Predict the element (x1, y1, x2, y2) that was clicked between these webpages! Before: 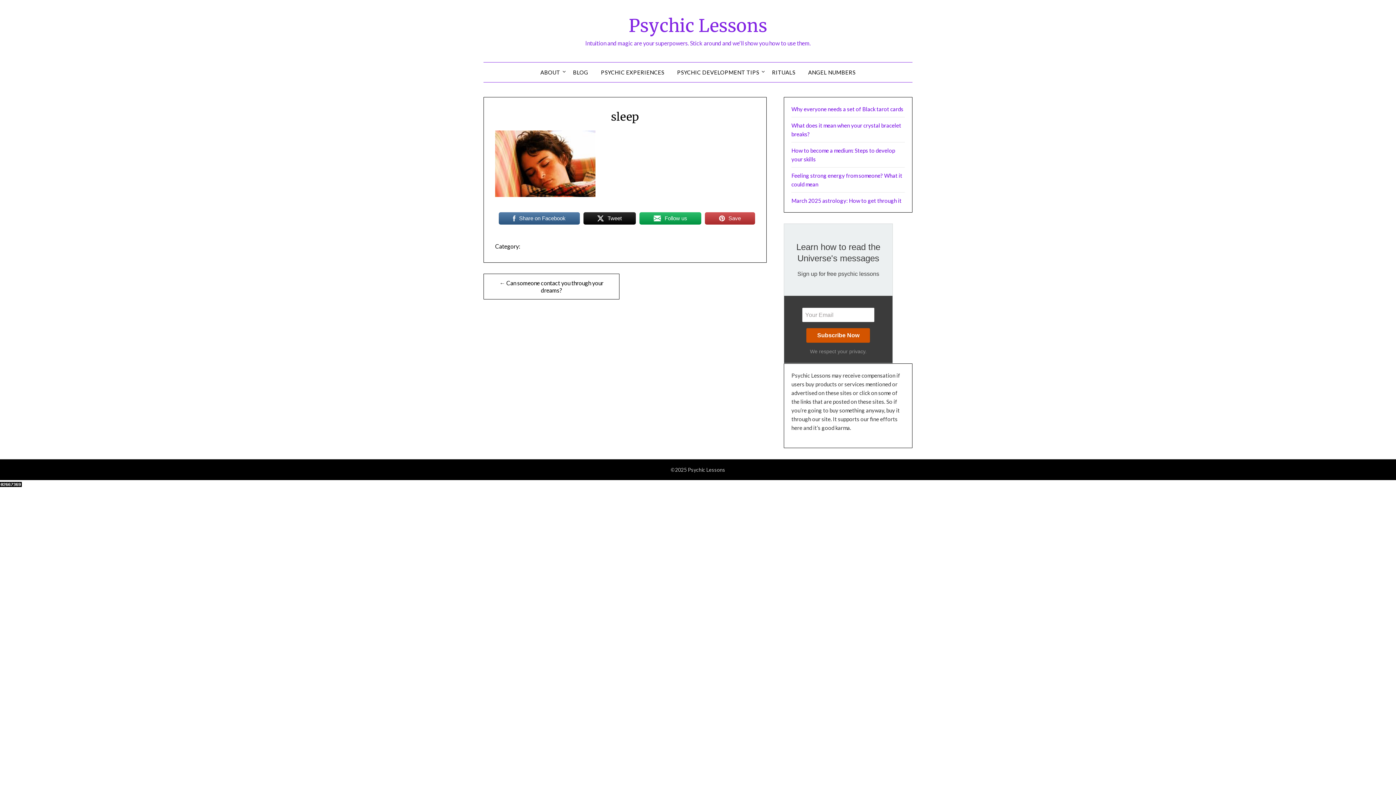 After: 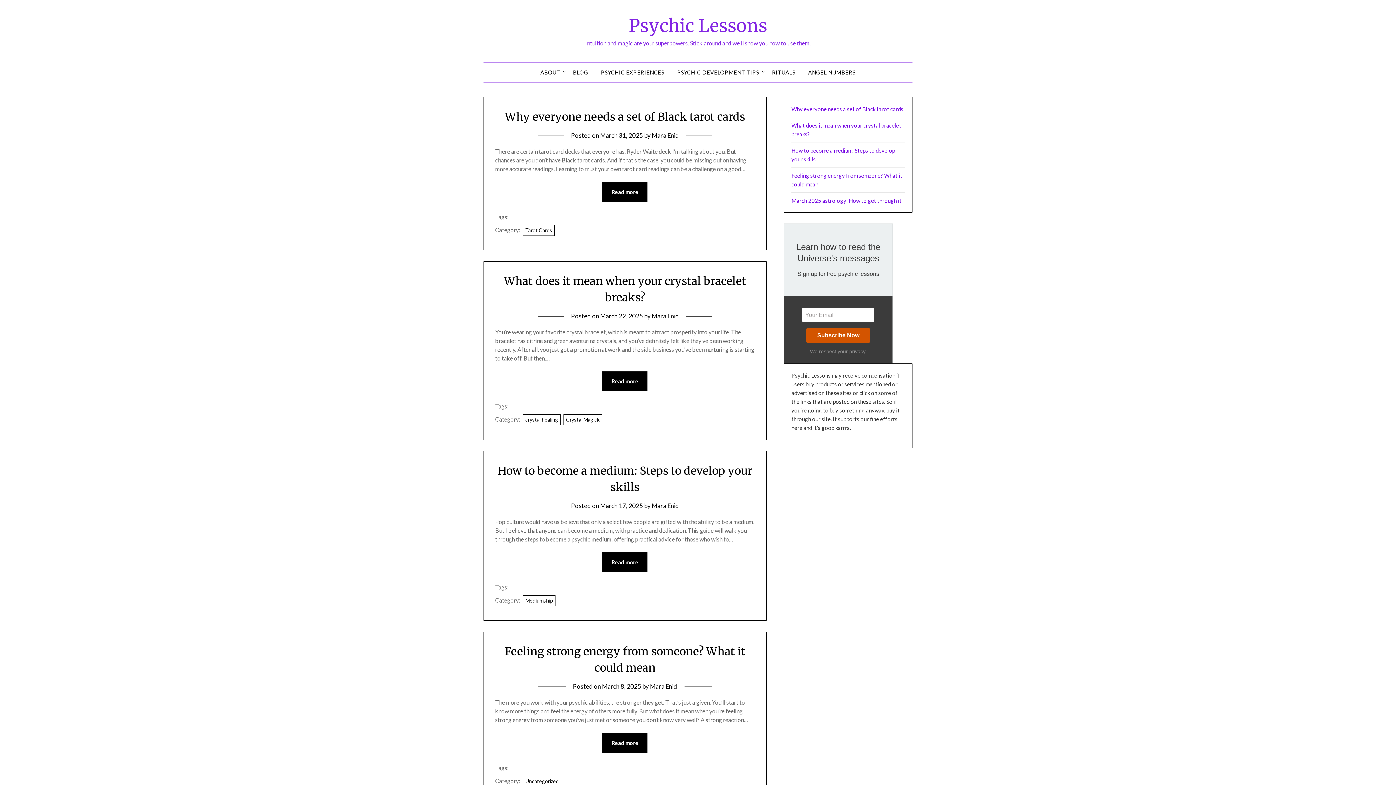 Action: bbox: (628, 14, 767, 36) label: Psychic Lessons